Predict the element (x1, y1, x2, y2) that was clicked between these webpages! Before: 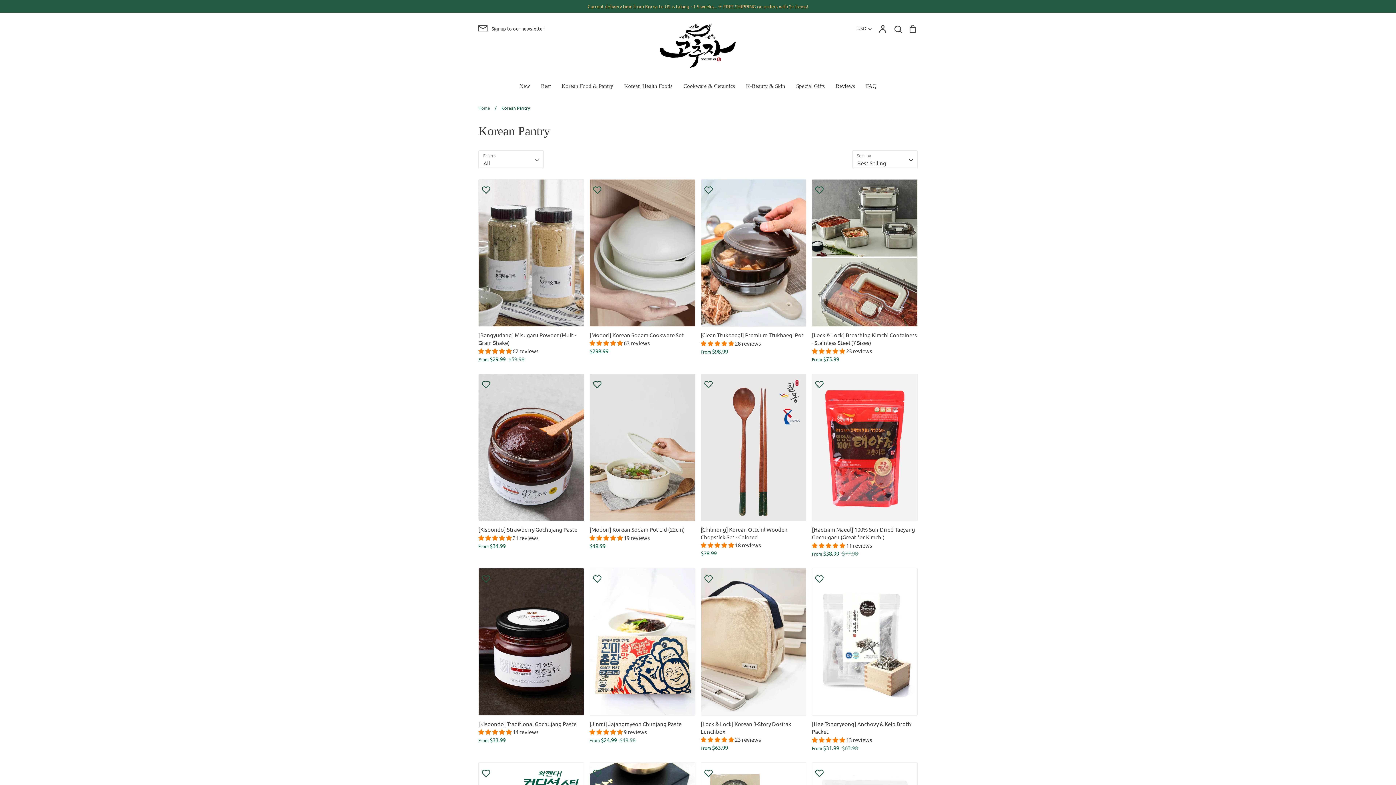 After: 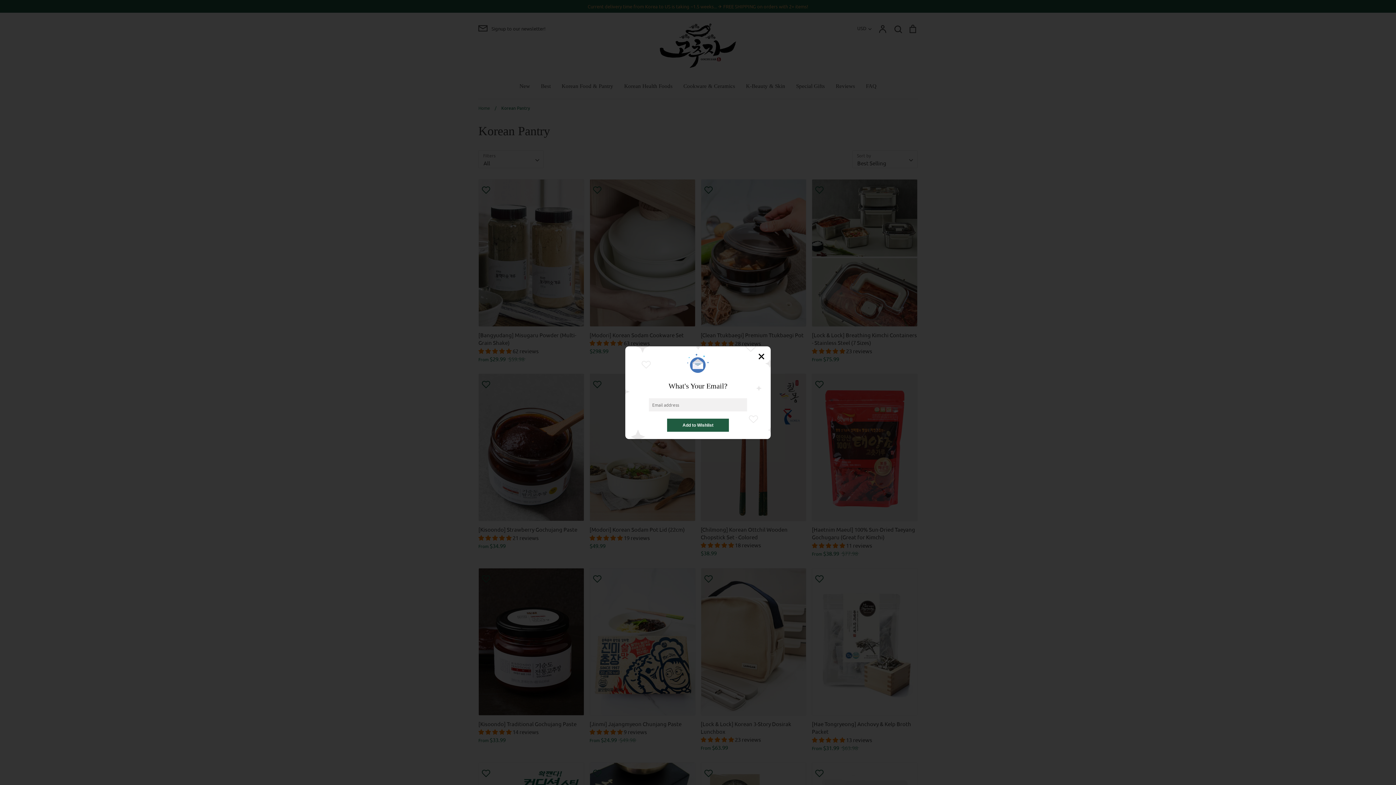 Action: bbox: (701, 765, 715, 780)